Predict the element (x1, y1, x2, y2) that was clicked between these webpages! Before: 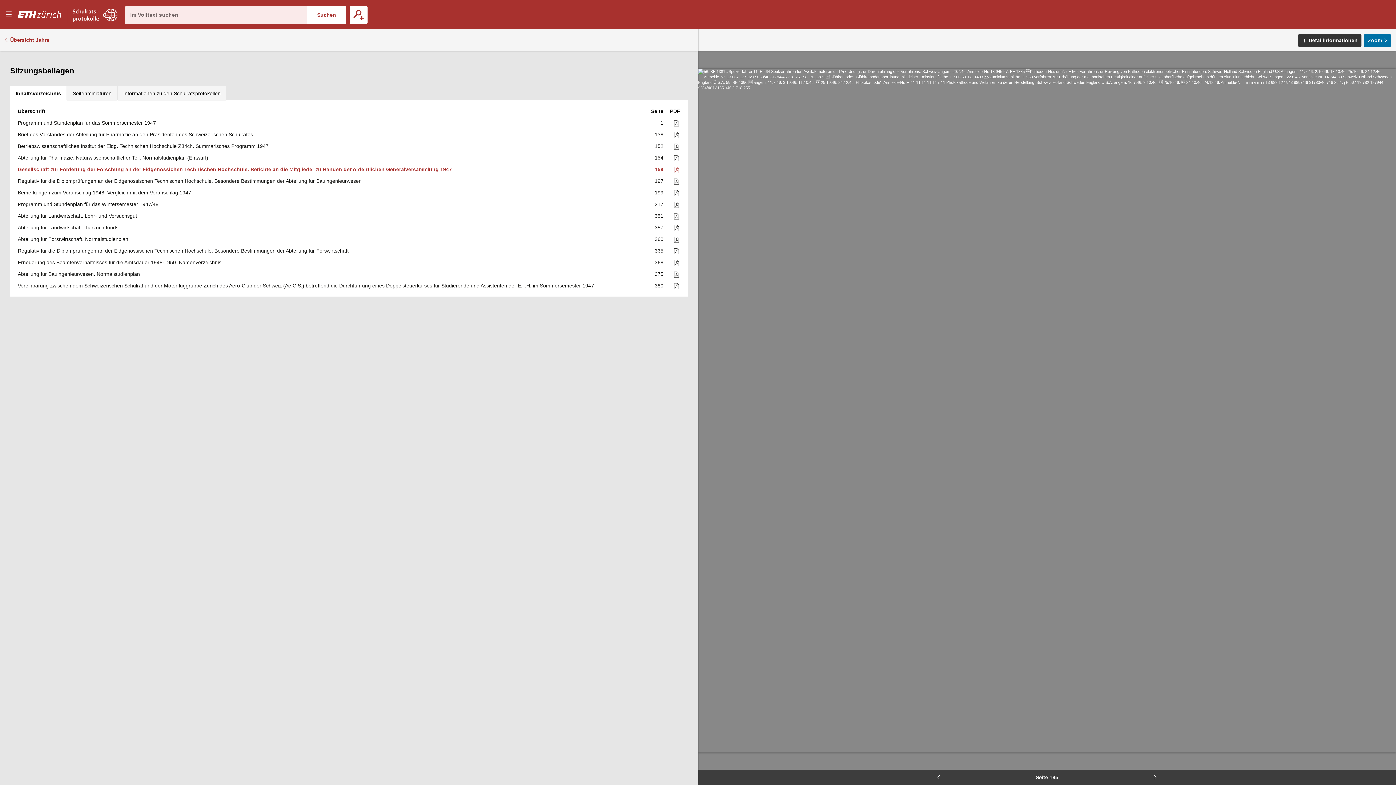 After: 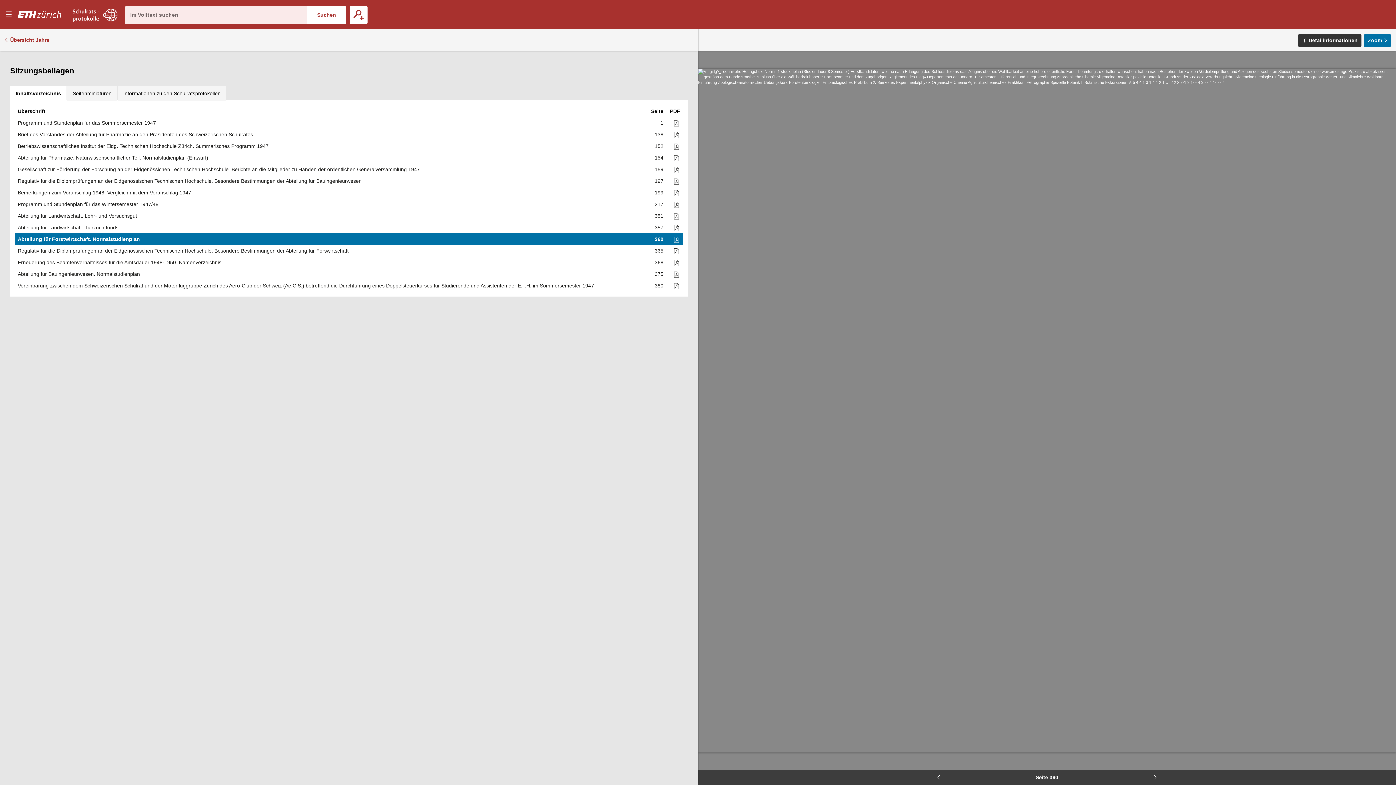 Action: bbox: (647, 233, 666, 245) label: 360